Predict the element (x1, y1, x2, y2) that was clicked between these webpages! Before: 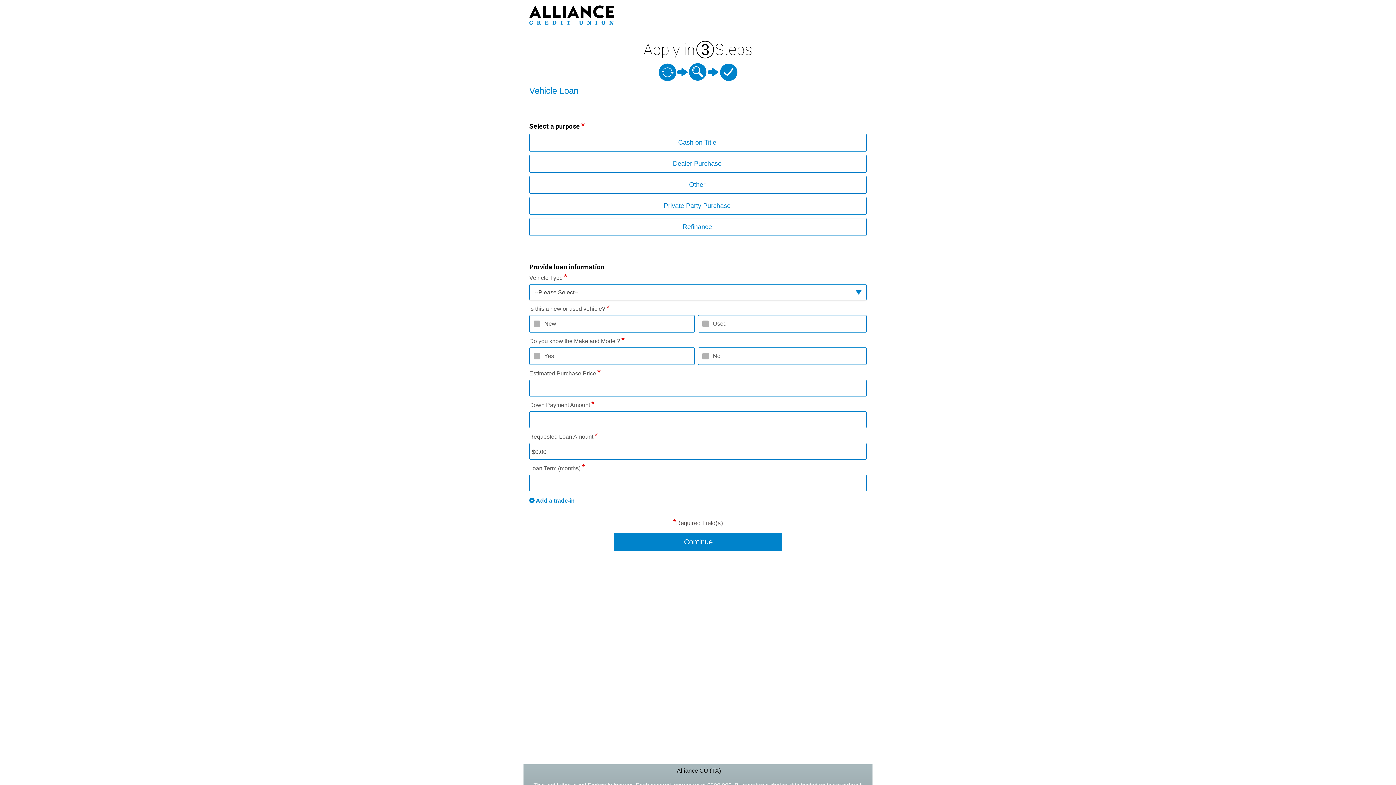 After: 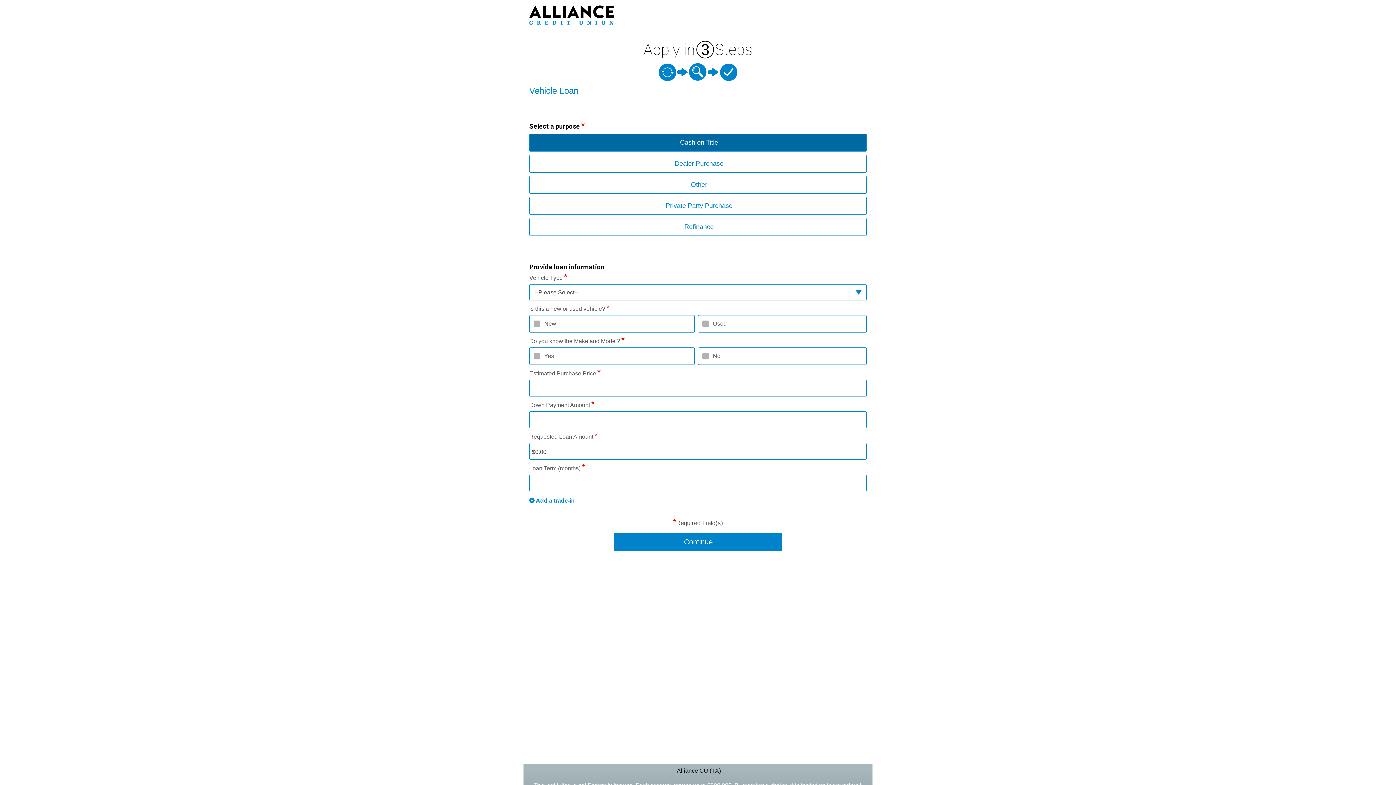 Action: bbox: (529, 133, 866, 151) label: Cash on Title